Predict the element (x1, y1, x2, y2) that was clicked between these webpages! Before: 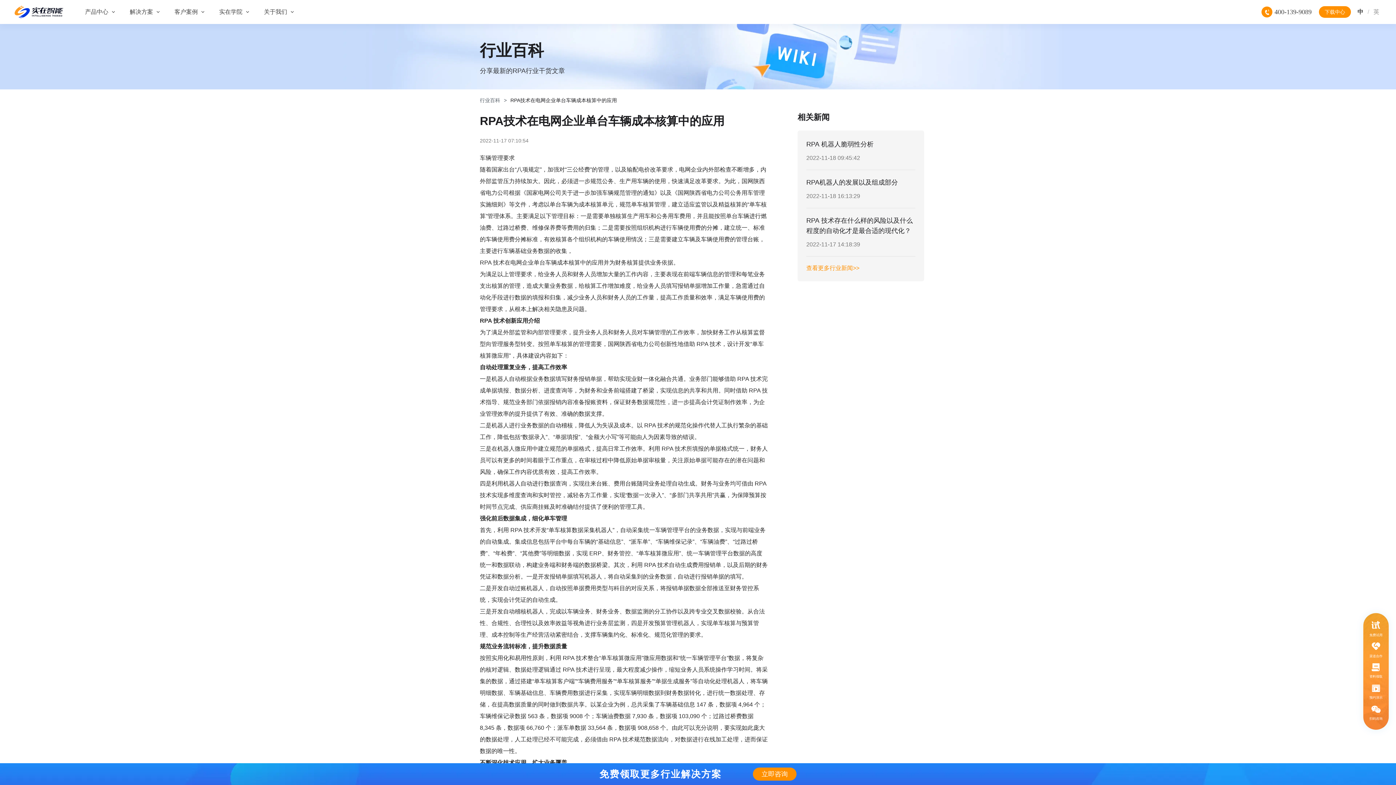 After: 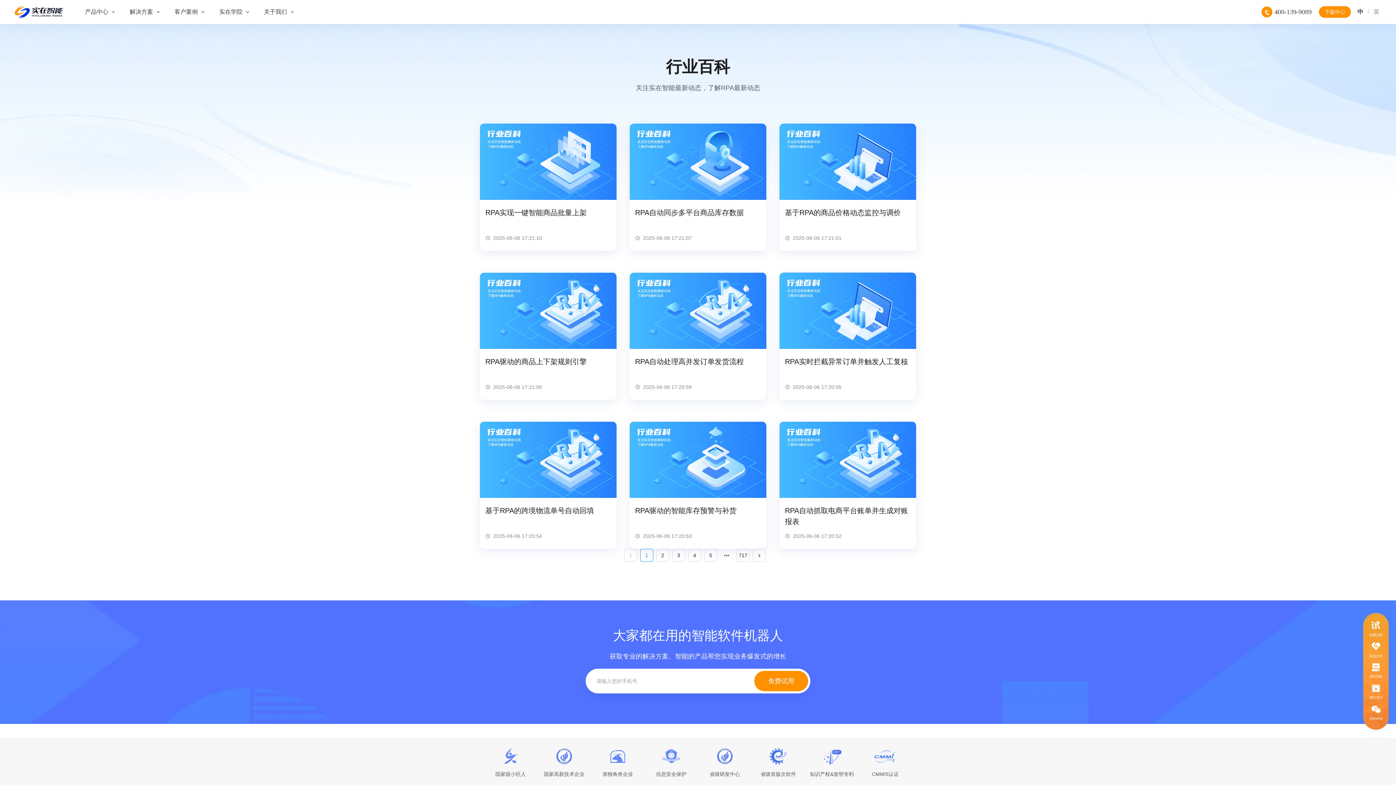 Action: label: 查看更多行业新闻>> bbox: (806, 265, 859, 271)